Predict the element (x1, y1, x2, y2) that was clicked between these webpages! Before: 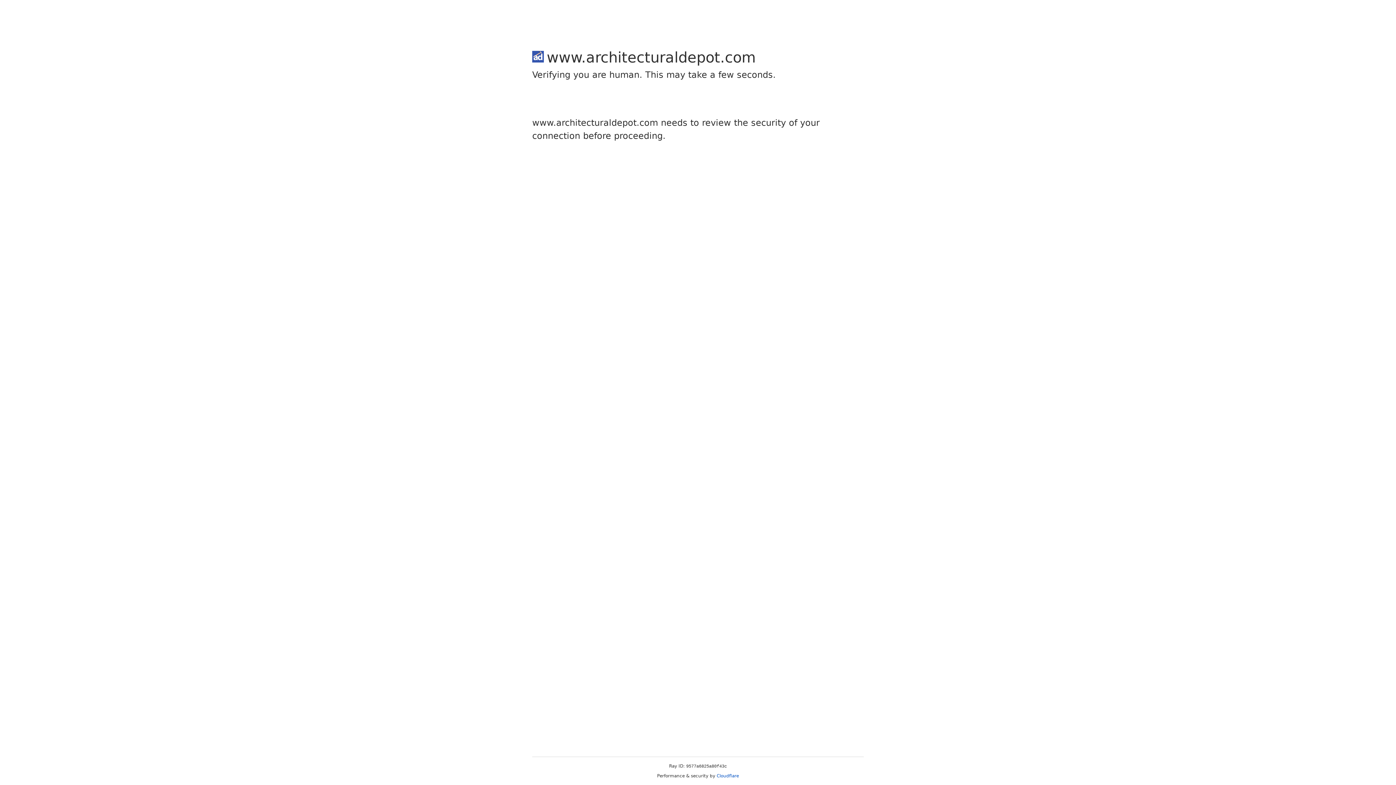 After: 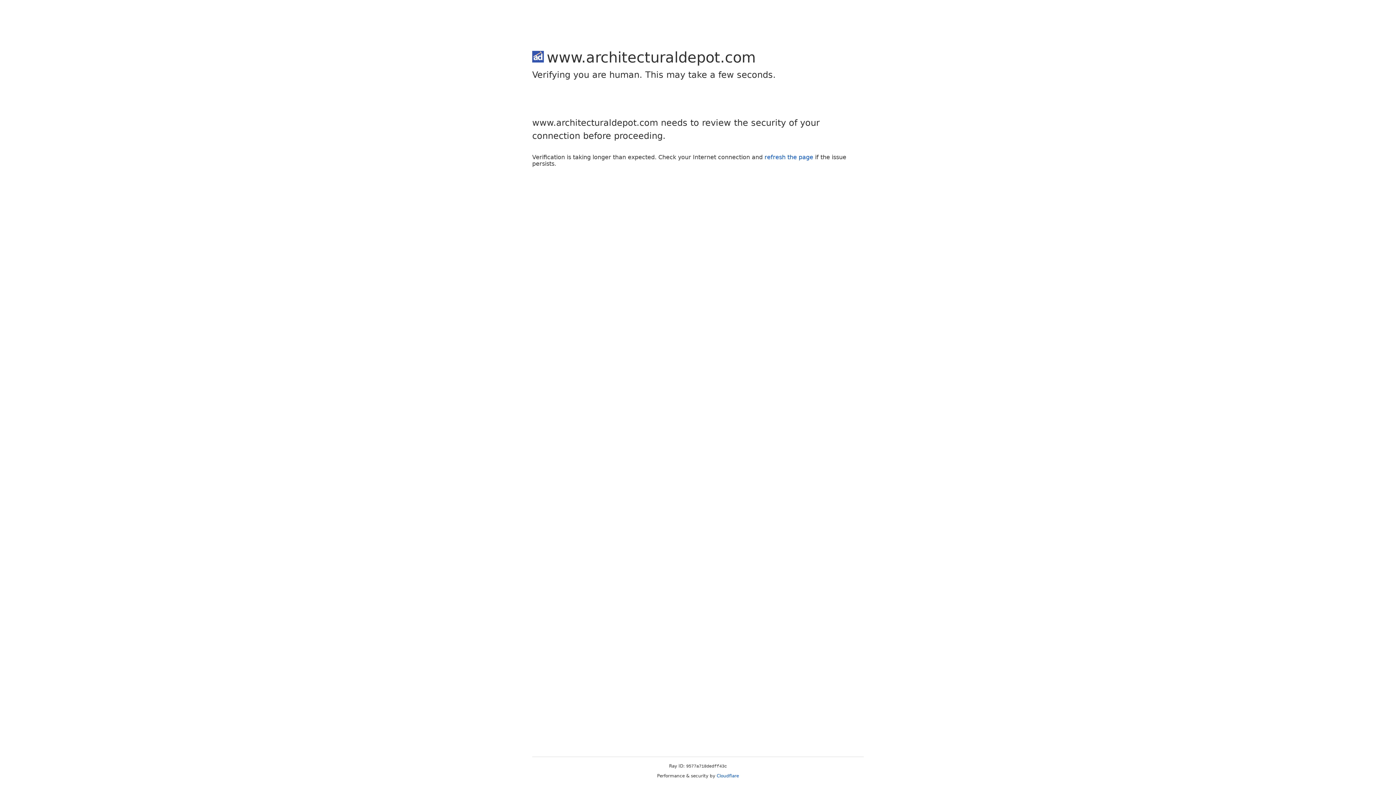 Action: bbox: (716, 773, 739, 778) label: Cloudflare